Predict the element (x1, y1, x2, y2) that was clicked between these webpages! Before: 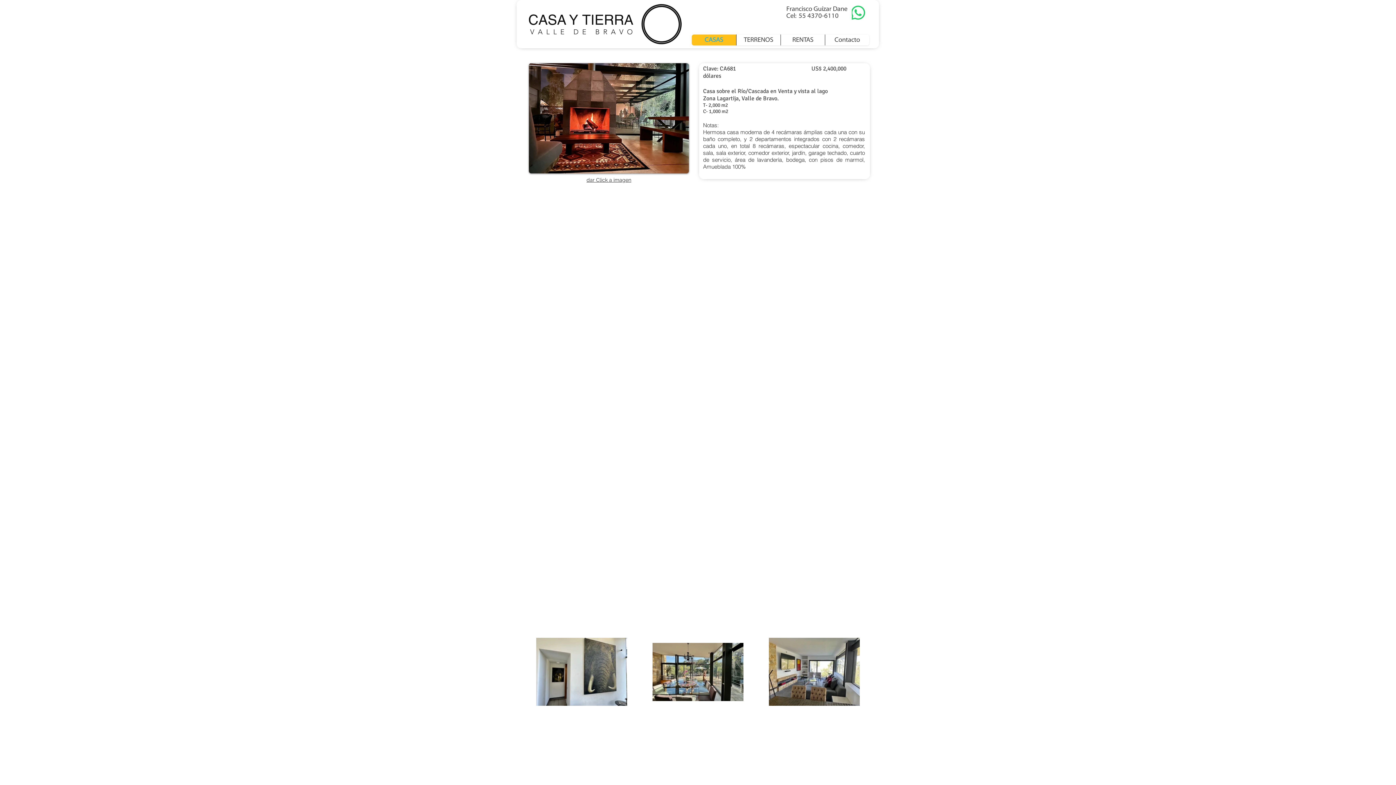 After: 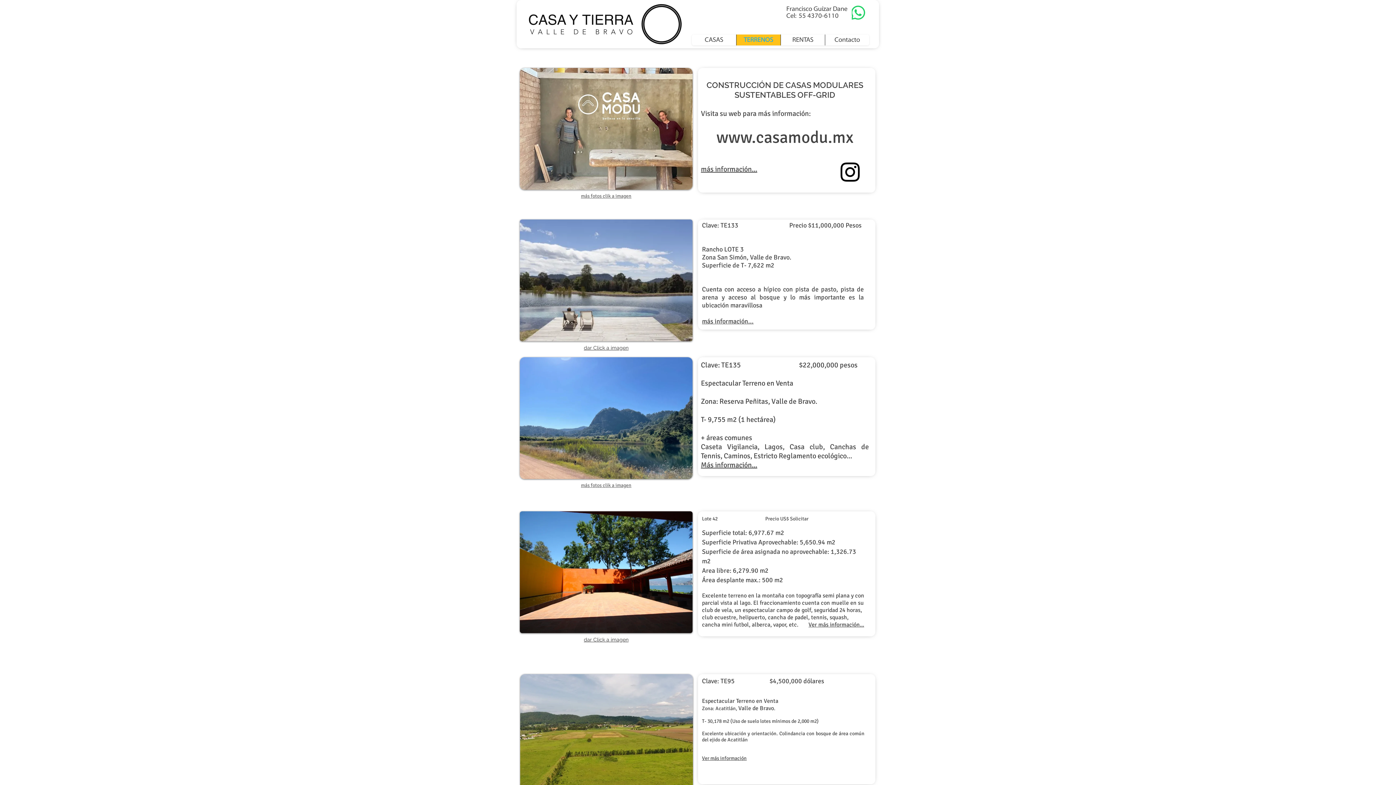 Action: label: TERRENOS bbox: (736, 34, 780, 45)